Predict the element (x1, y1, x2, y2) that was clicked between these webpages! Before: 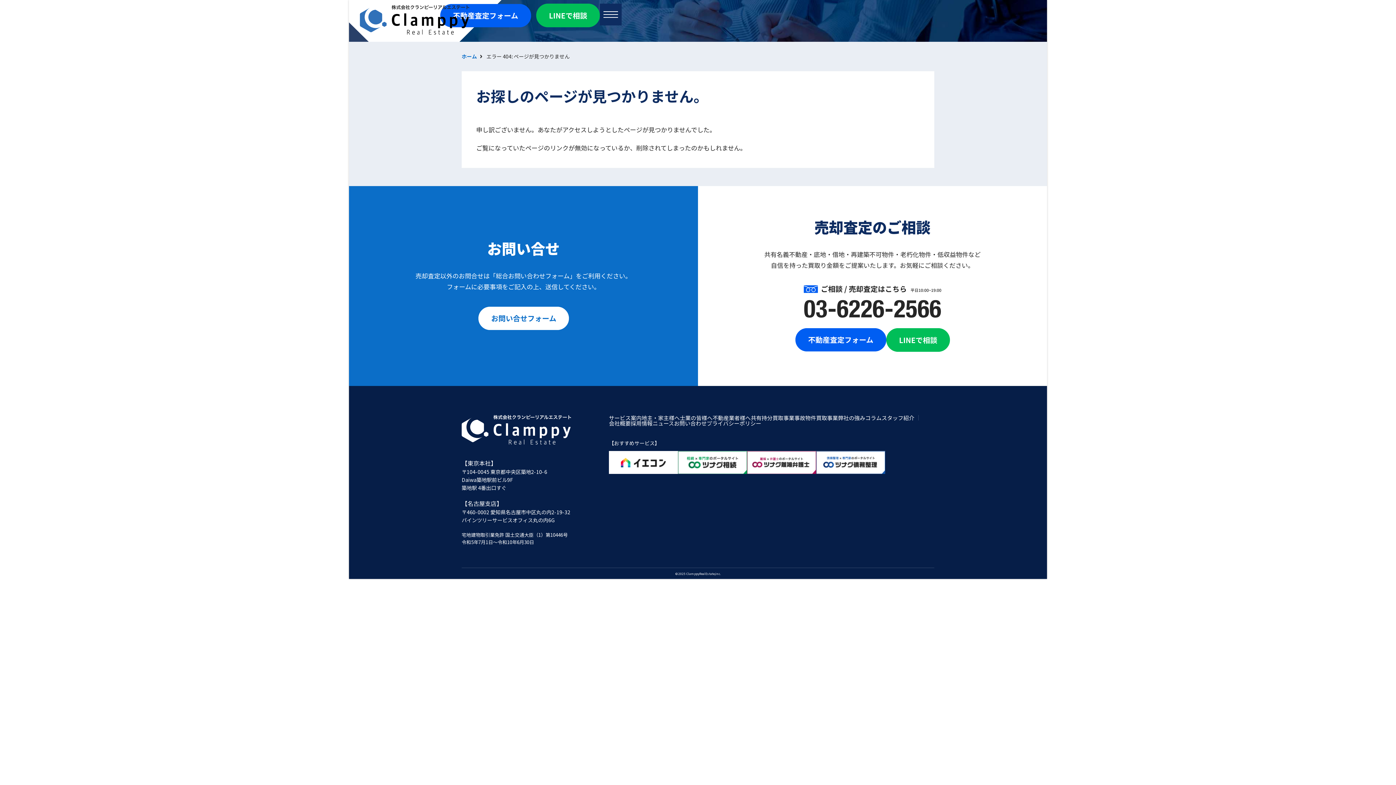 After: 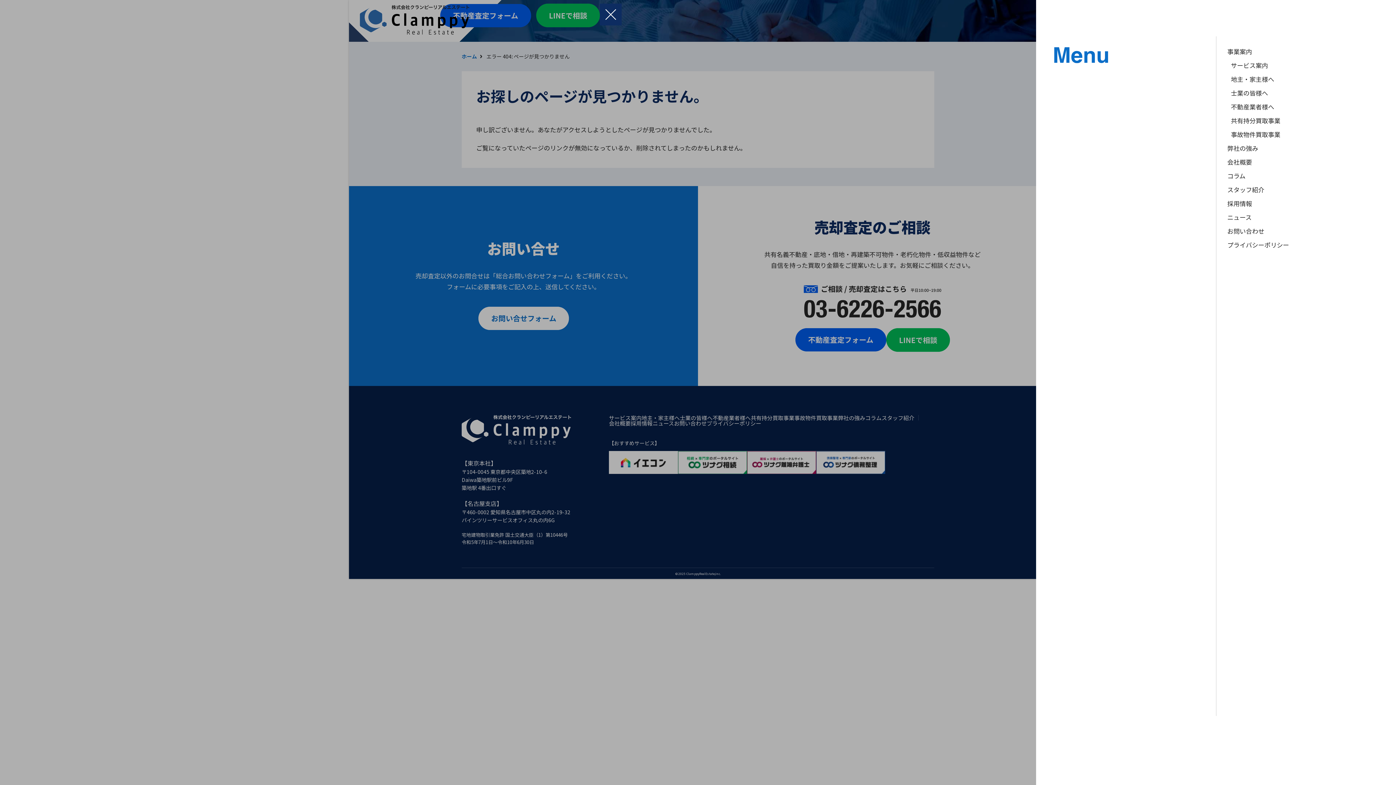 Action: bbox: (600, 3, 621, 25)